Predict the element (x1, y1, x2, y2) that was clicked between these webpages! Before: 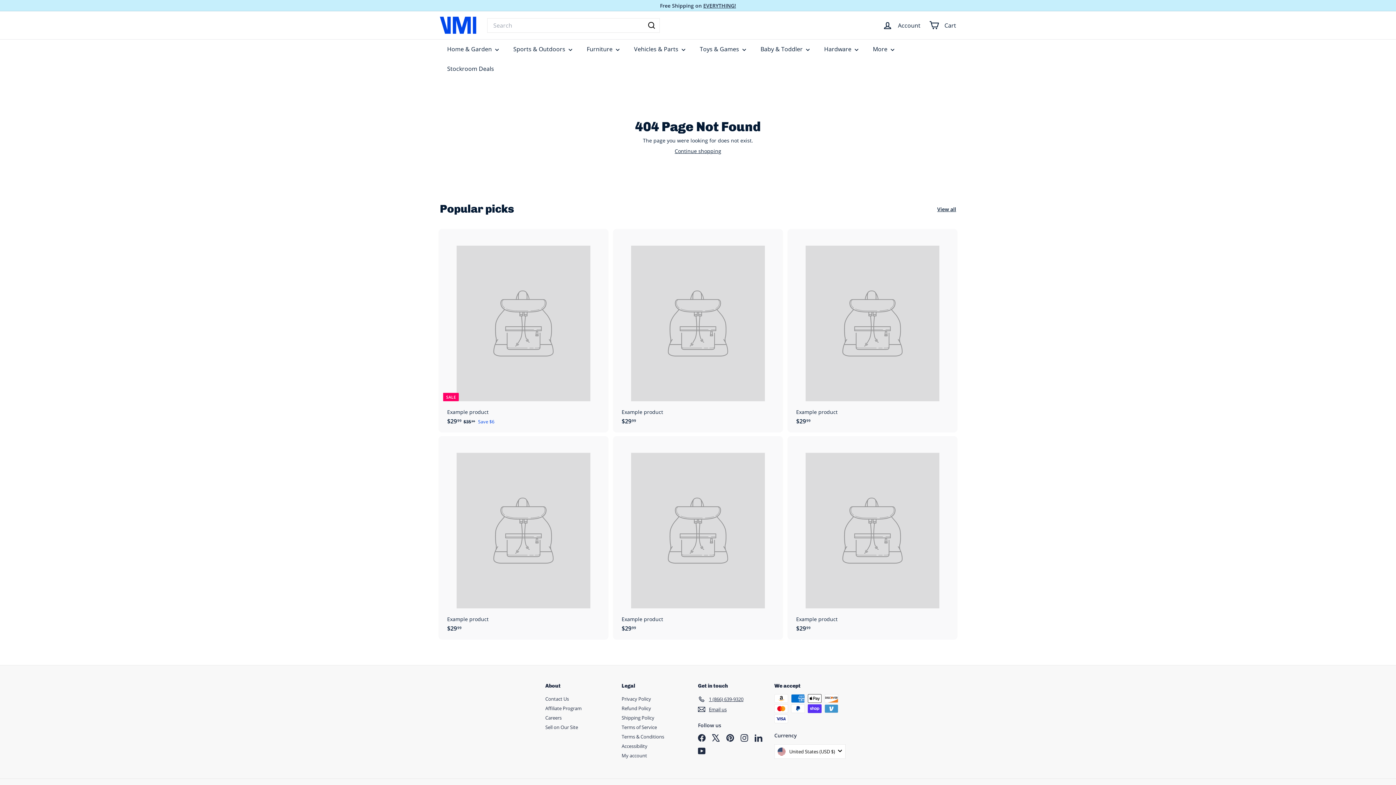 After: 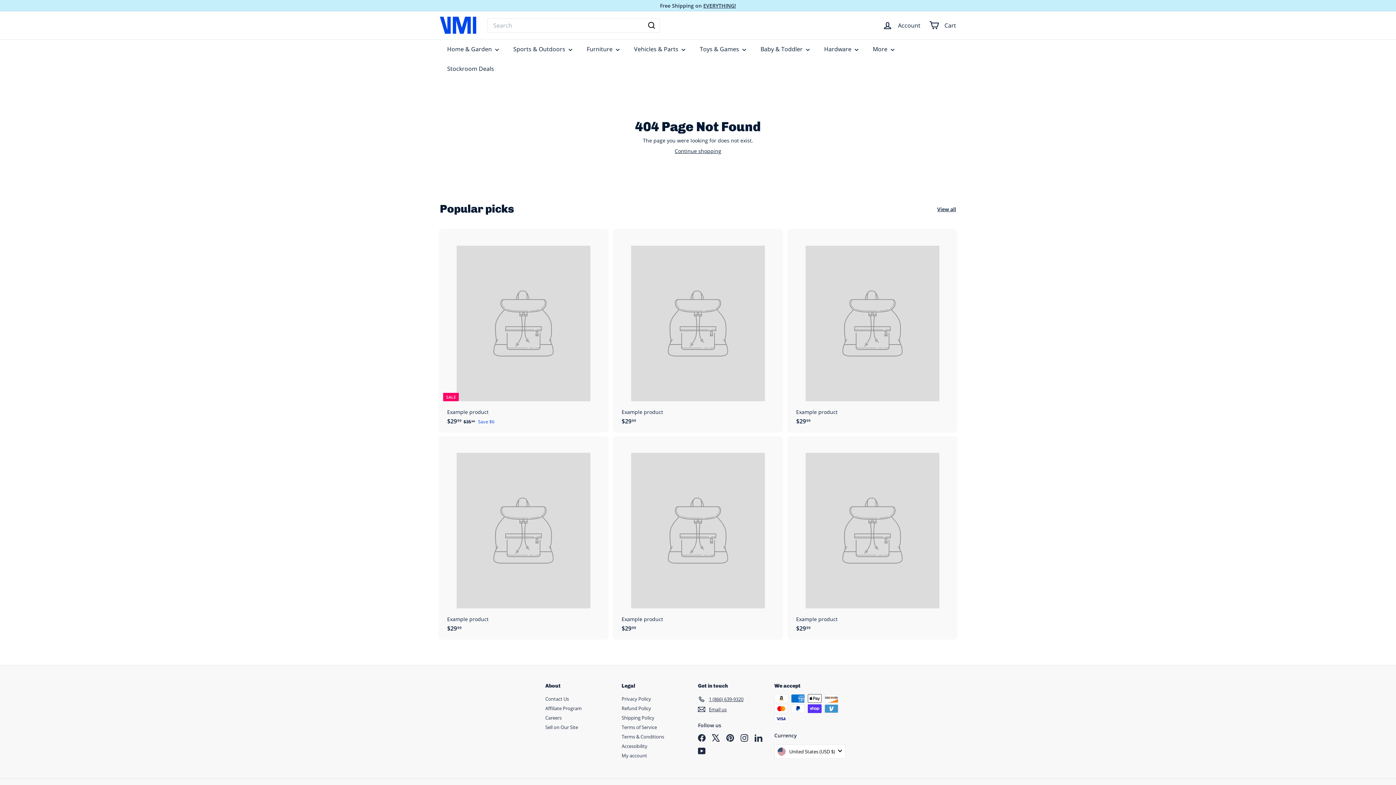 Action: label: Example product
$2999
$29.99 bbox: (614, 229, 781, 432)